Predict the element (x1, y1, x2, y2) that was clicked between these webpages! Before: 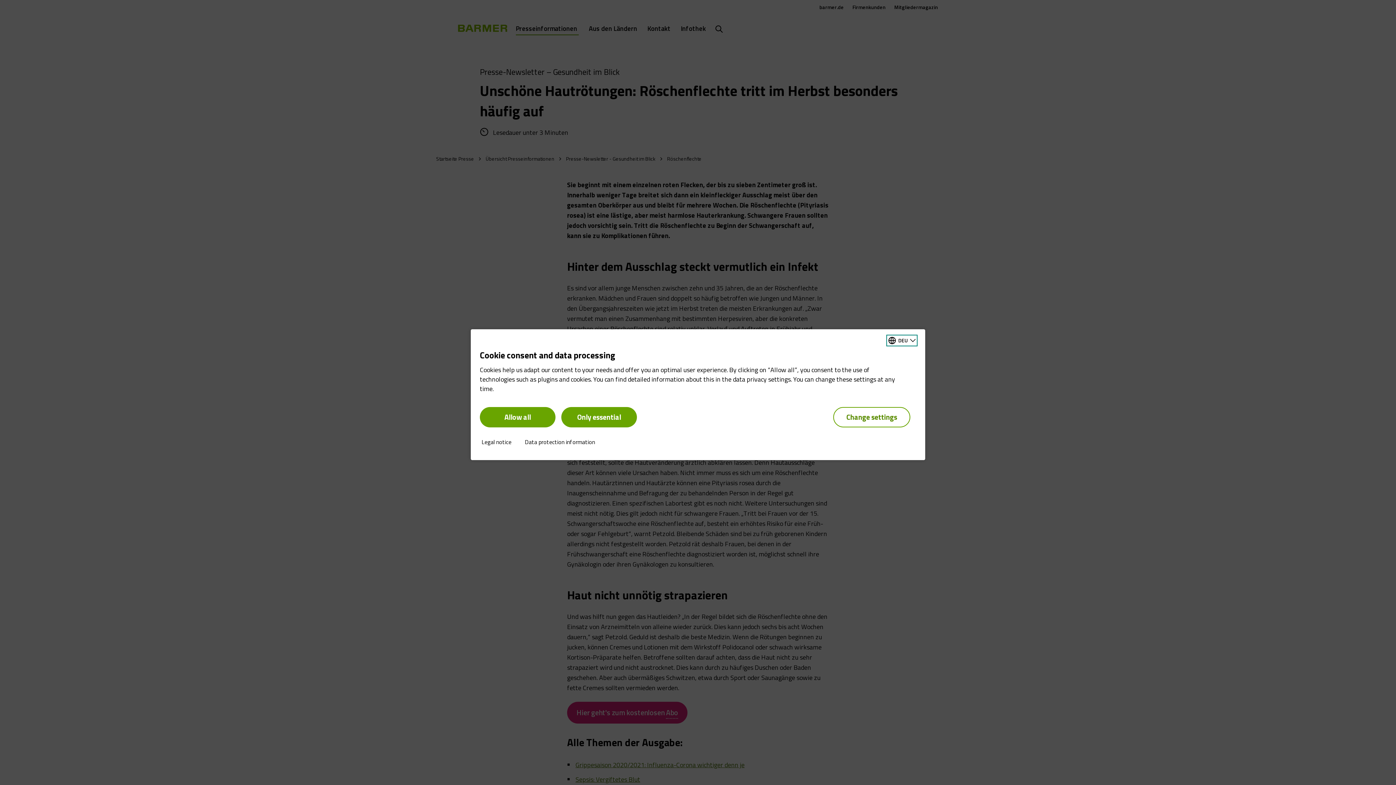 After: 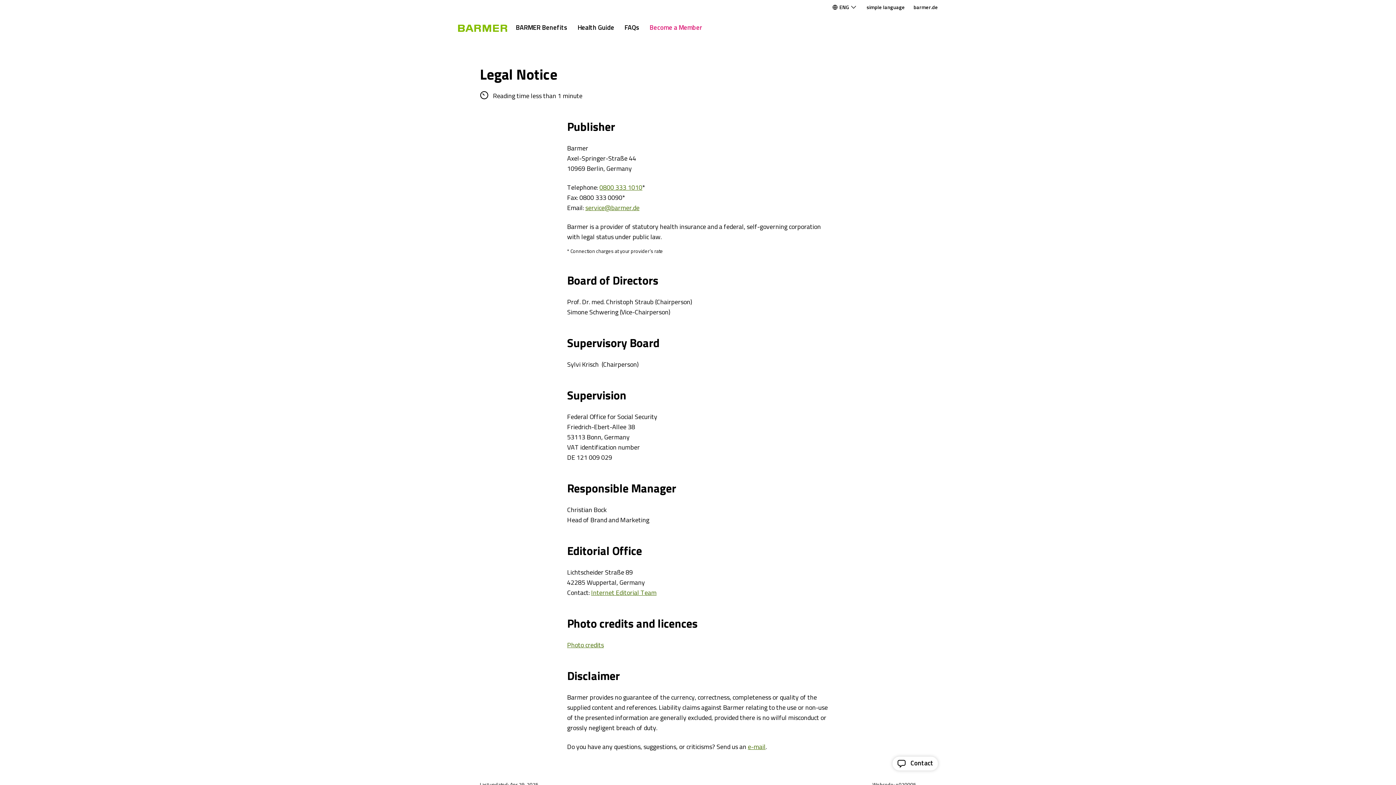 Action: bbox: (481, 439, 511, 445) label: Legal notice